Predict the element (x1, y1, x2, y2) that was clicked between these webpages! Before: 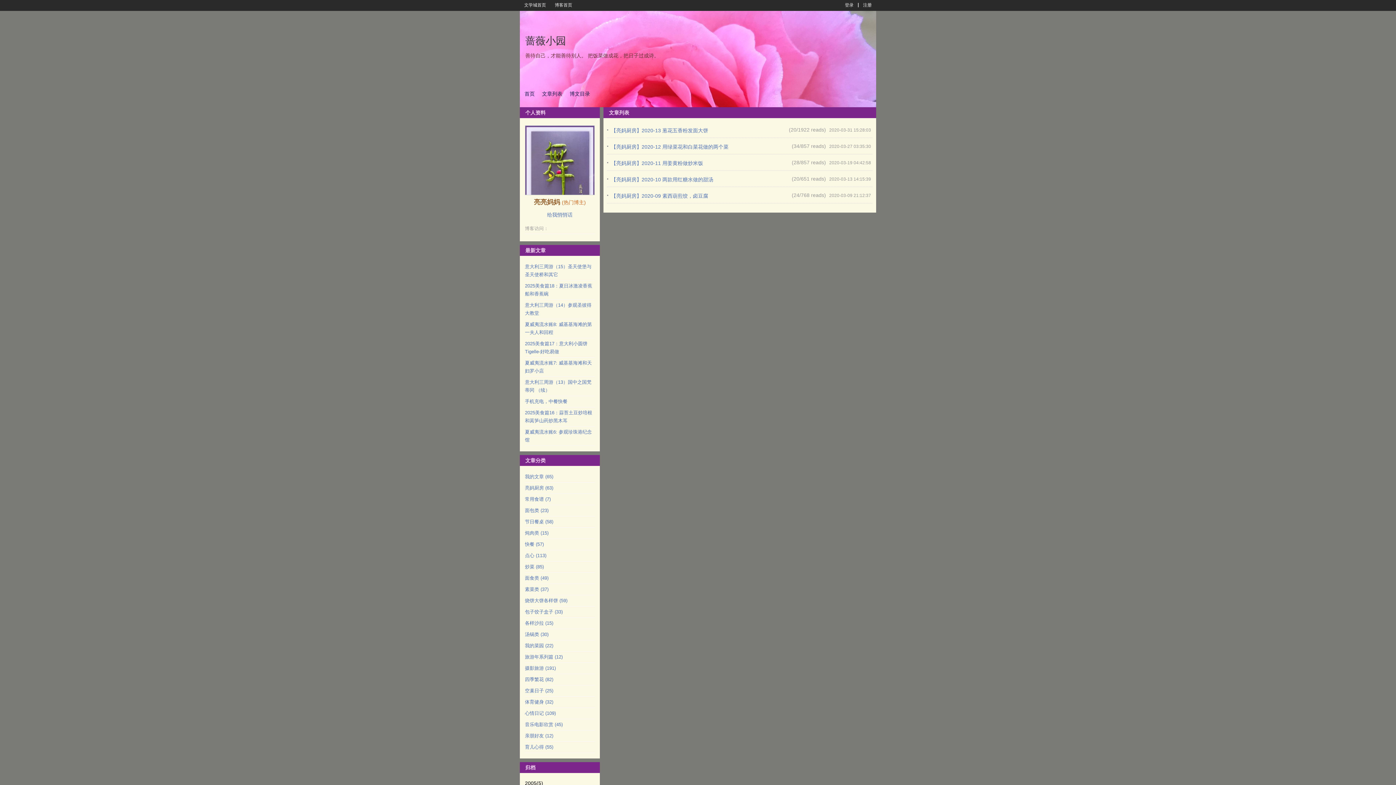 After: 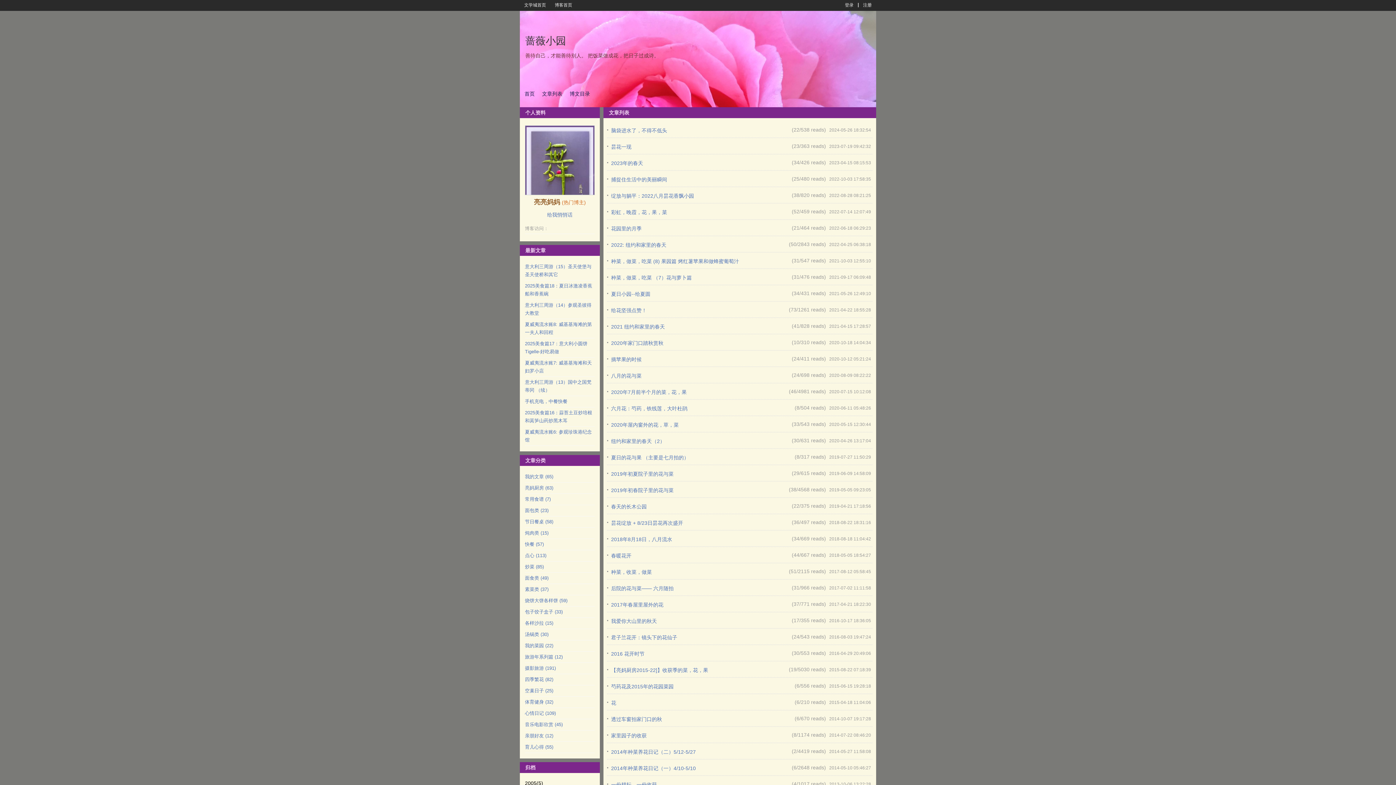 Action: bbox: (525, 677, 553, 682) label: 四季繁花 (82)